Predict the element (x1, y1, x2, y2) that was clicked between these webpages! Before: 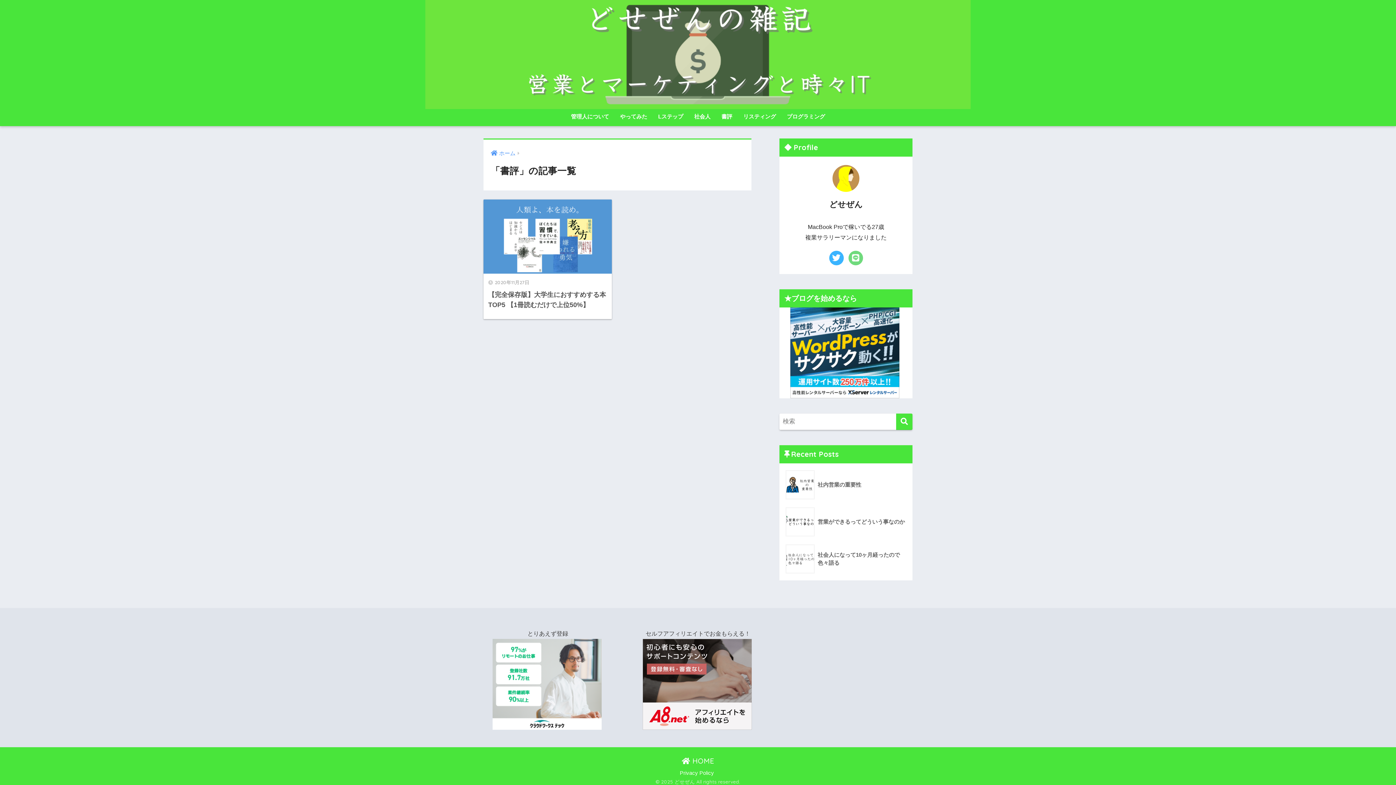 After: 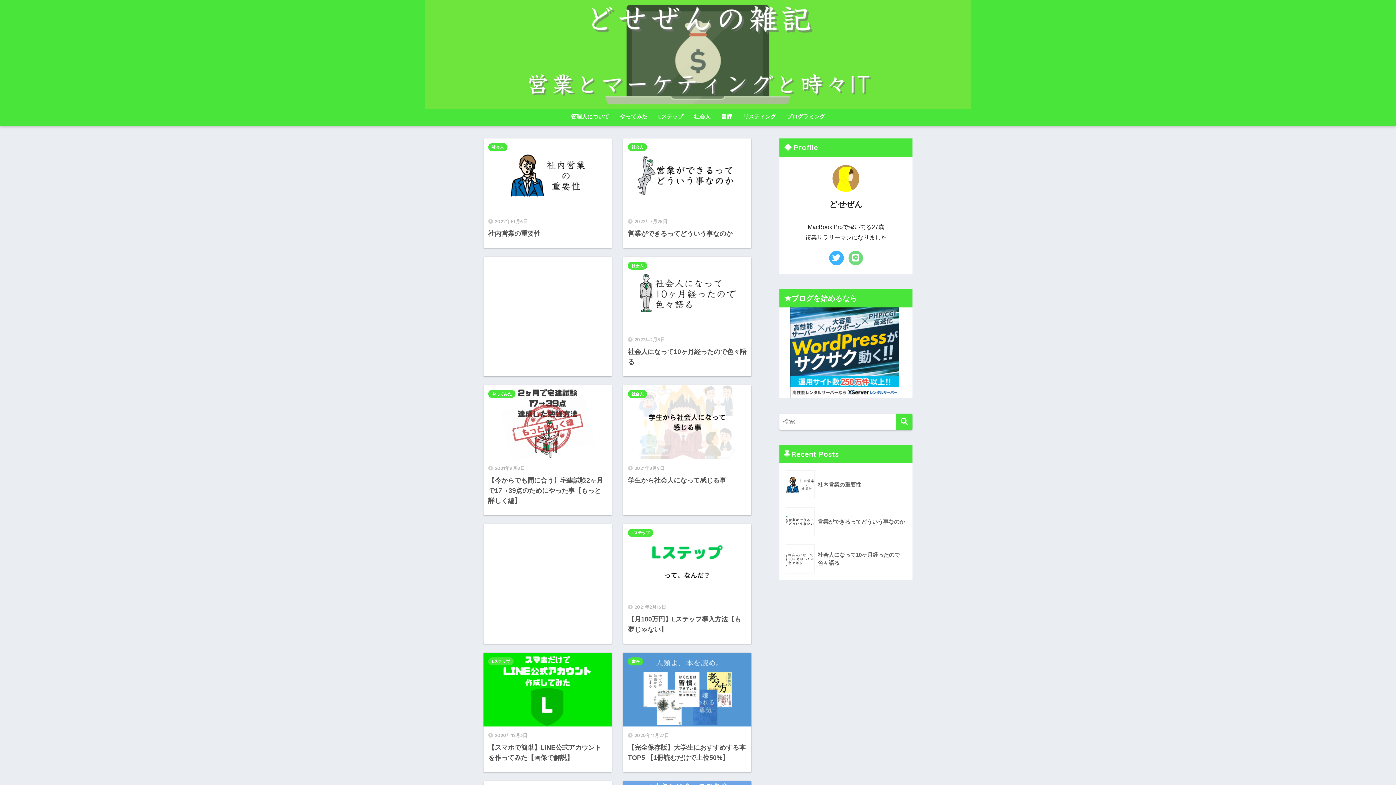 Action: bbox: (425, 48, 970, 58)